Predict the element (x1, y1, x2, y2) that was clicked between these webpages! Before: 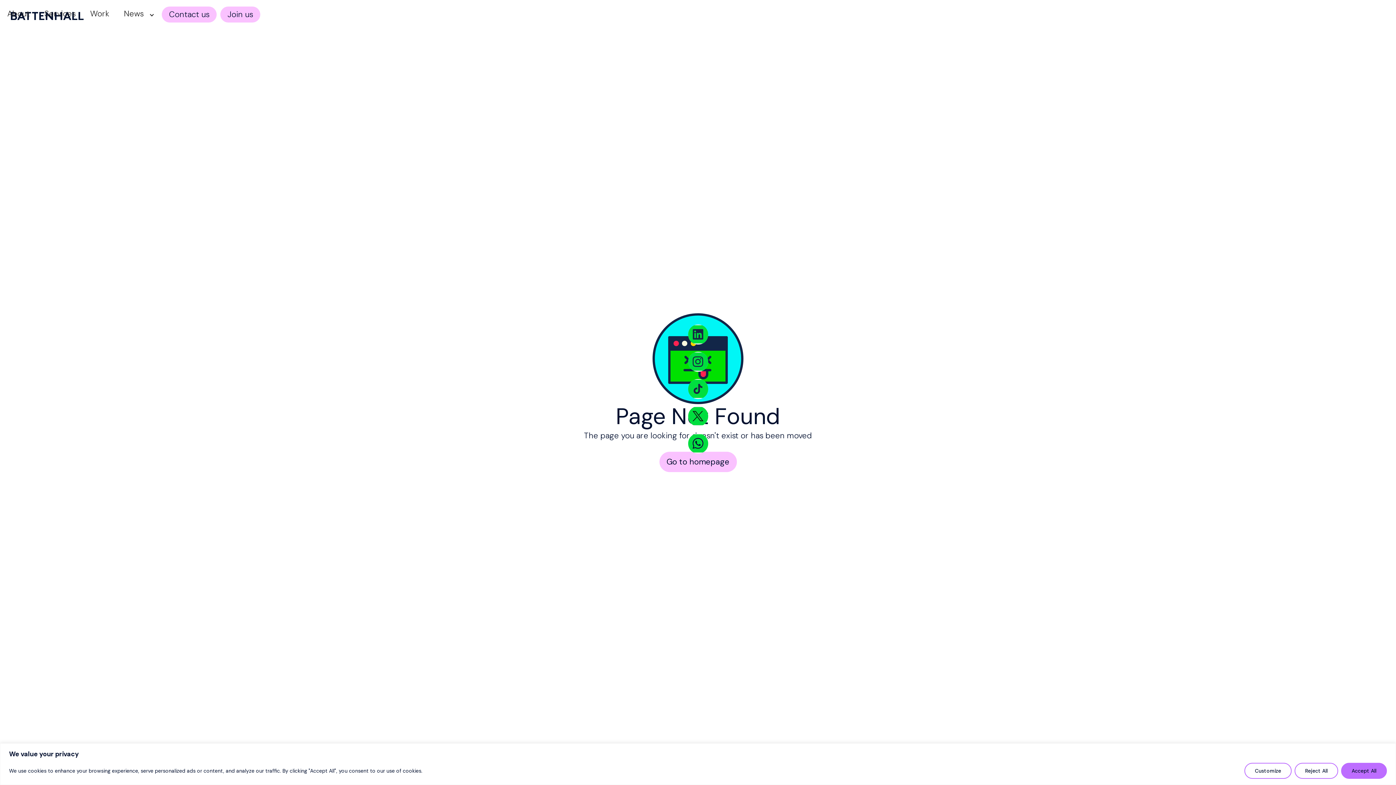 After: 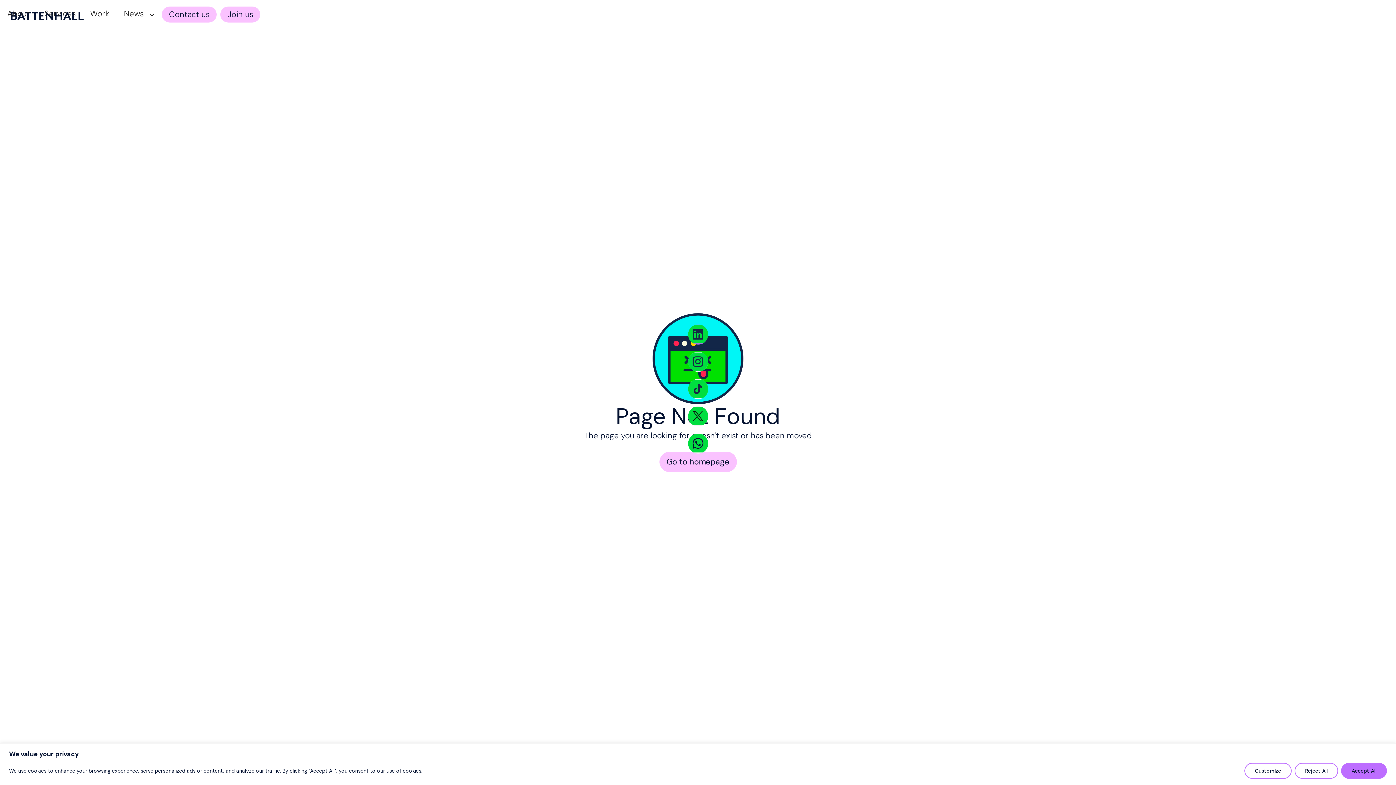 Action: bbox: (688, 324, 708, 344)